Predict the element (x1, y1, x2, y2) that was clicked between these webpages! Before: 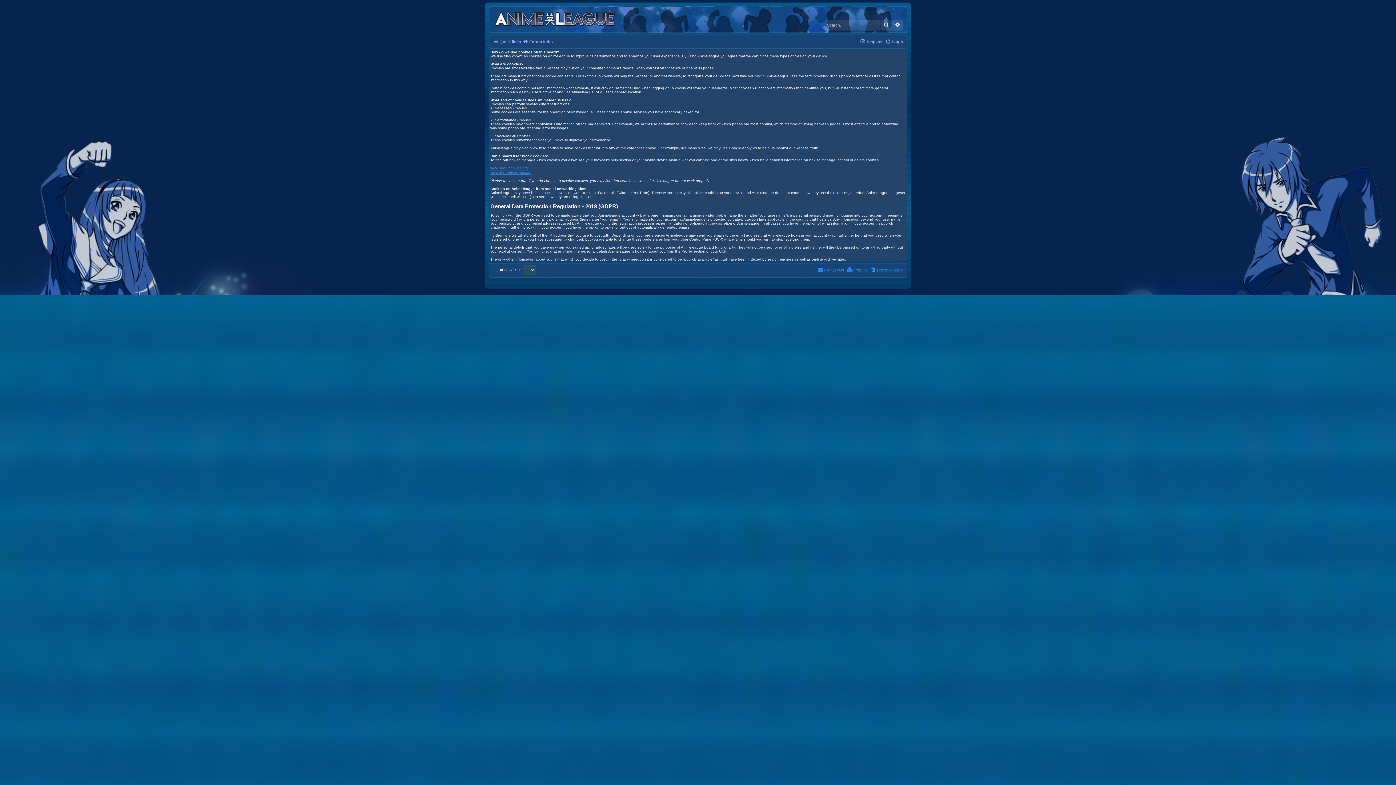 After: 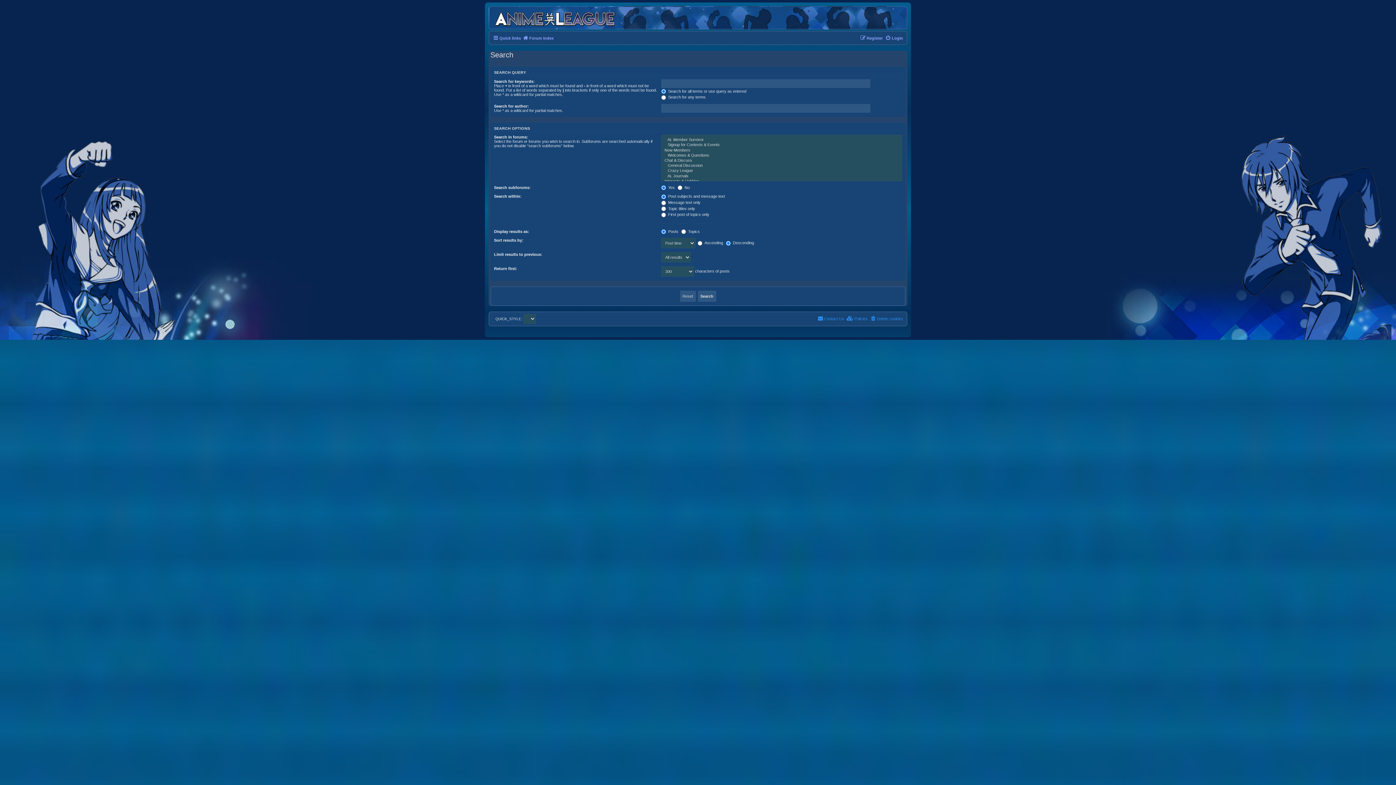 Action: bbox: (892, 19, 903, 30) label: Advanced search